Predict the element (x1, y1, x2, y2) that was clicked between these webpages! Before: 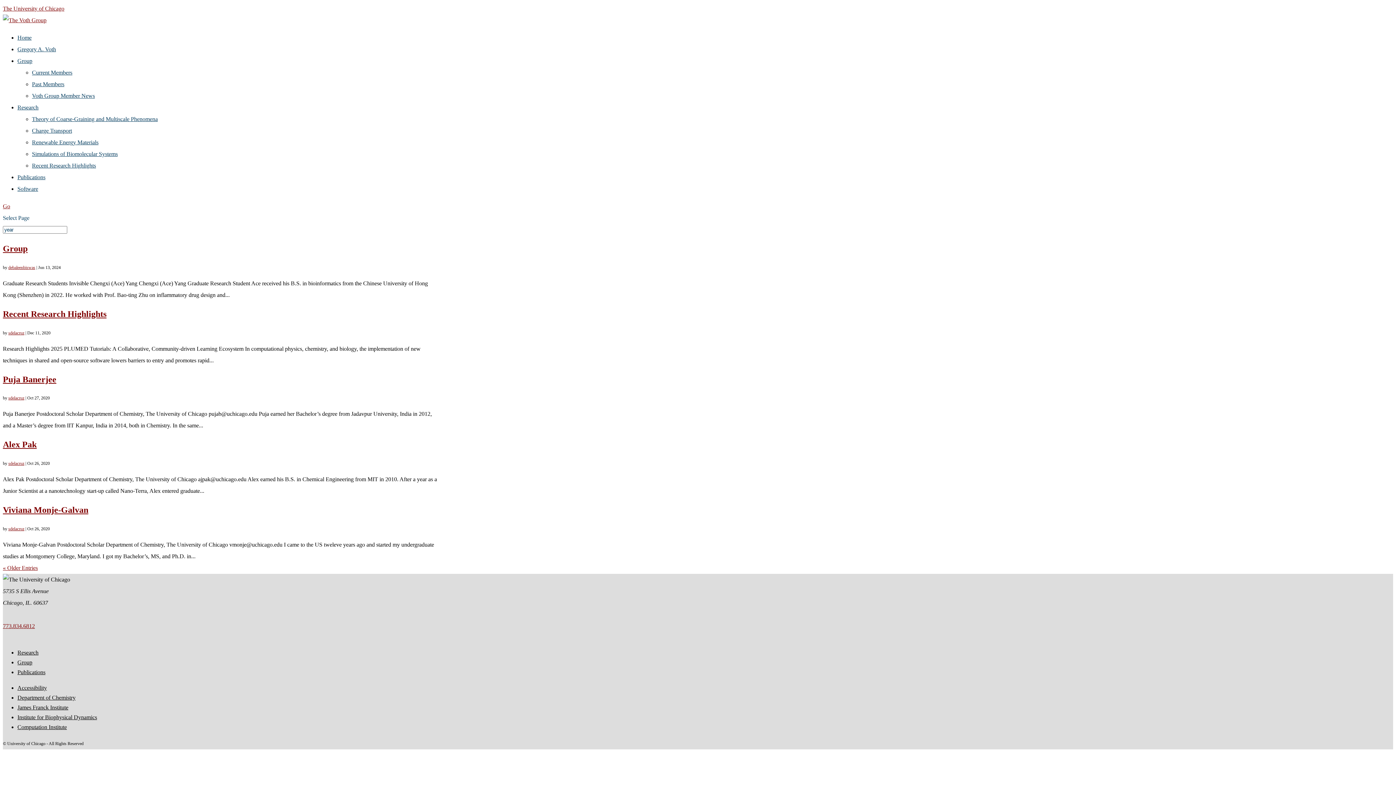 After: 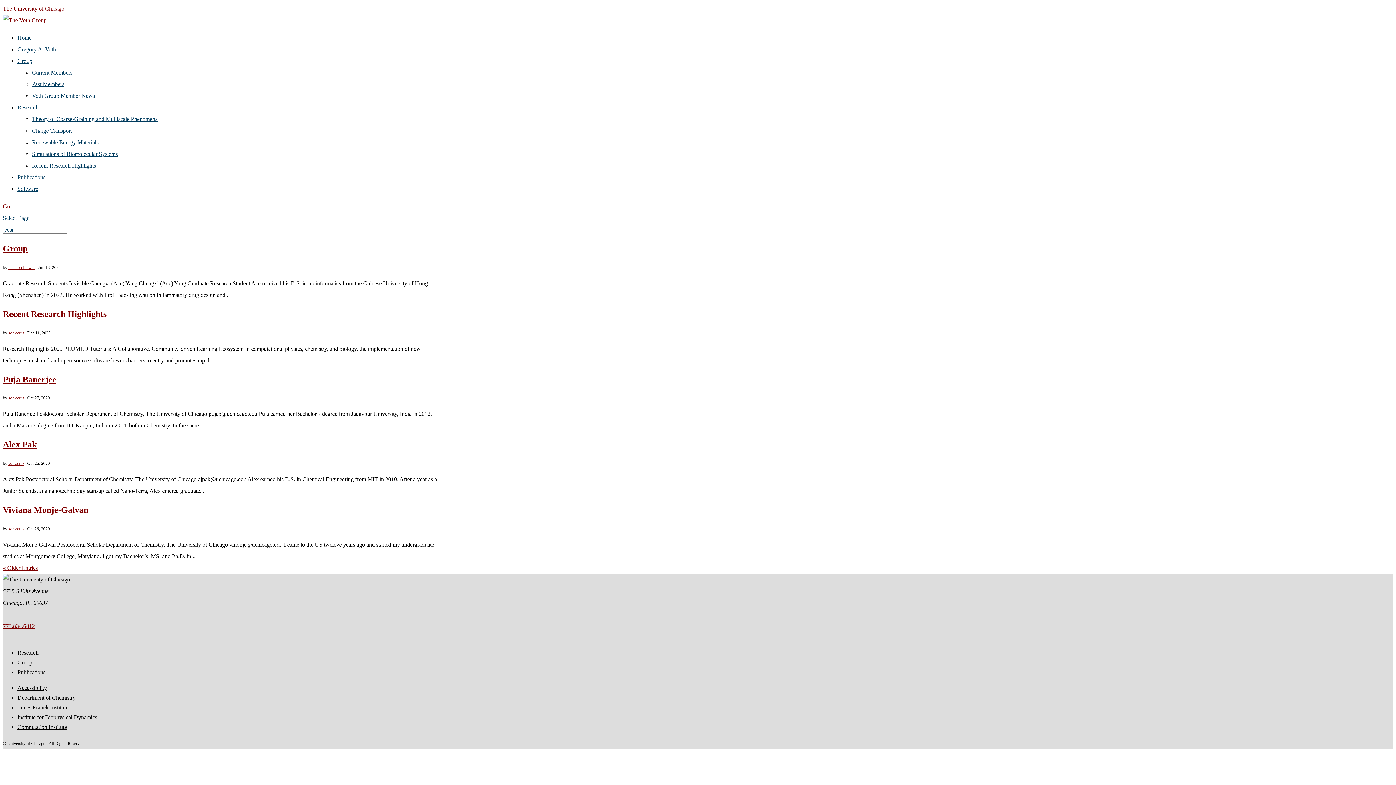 Action: label: The University of Chicago bbox: (2, 5, 64, 11)